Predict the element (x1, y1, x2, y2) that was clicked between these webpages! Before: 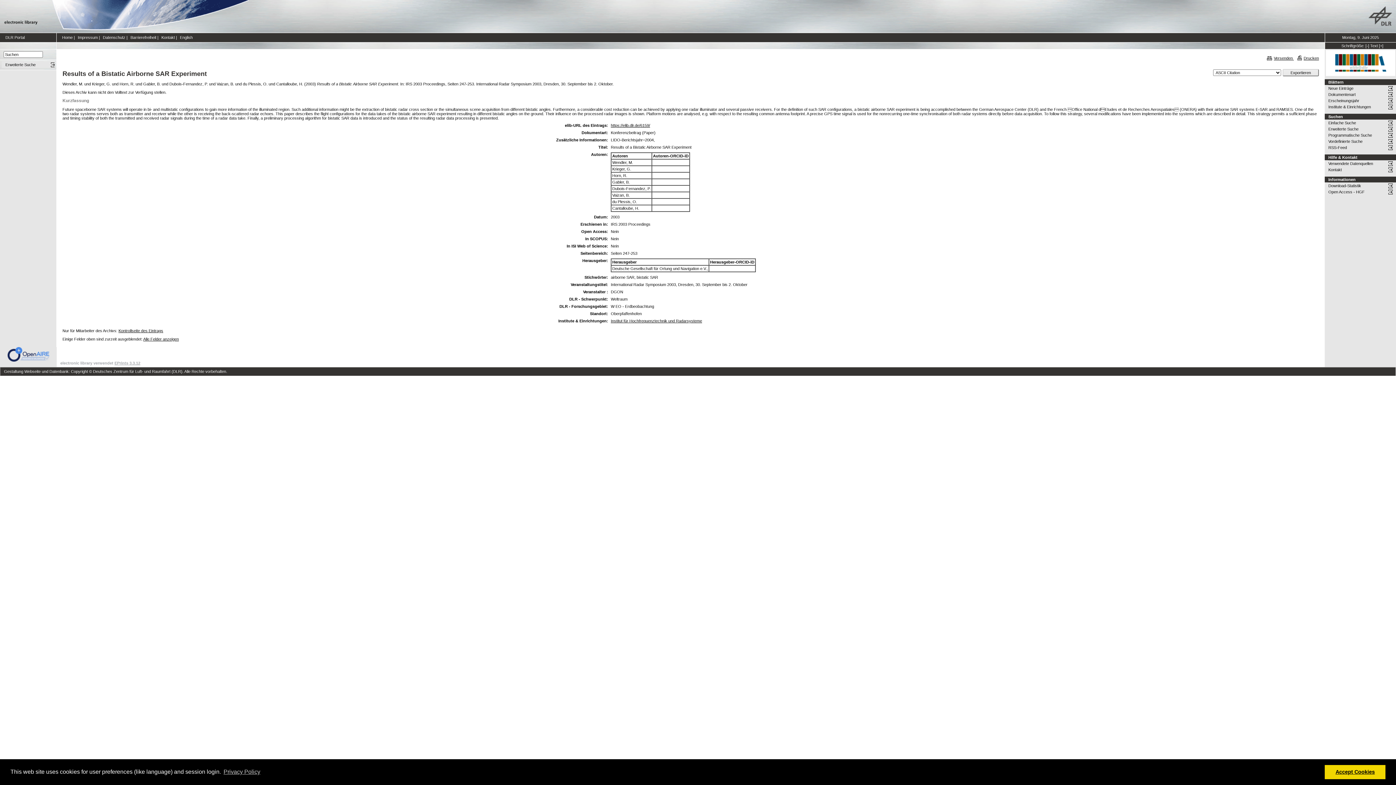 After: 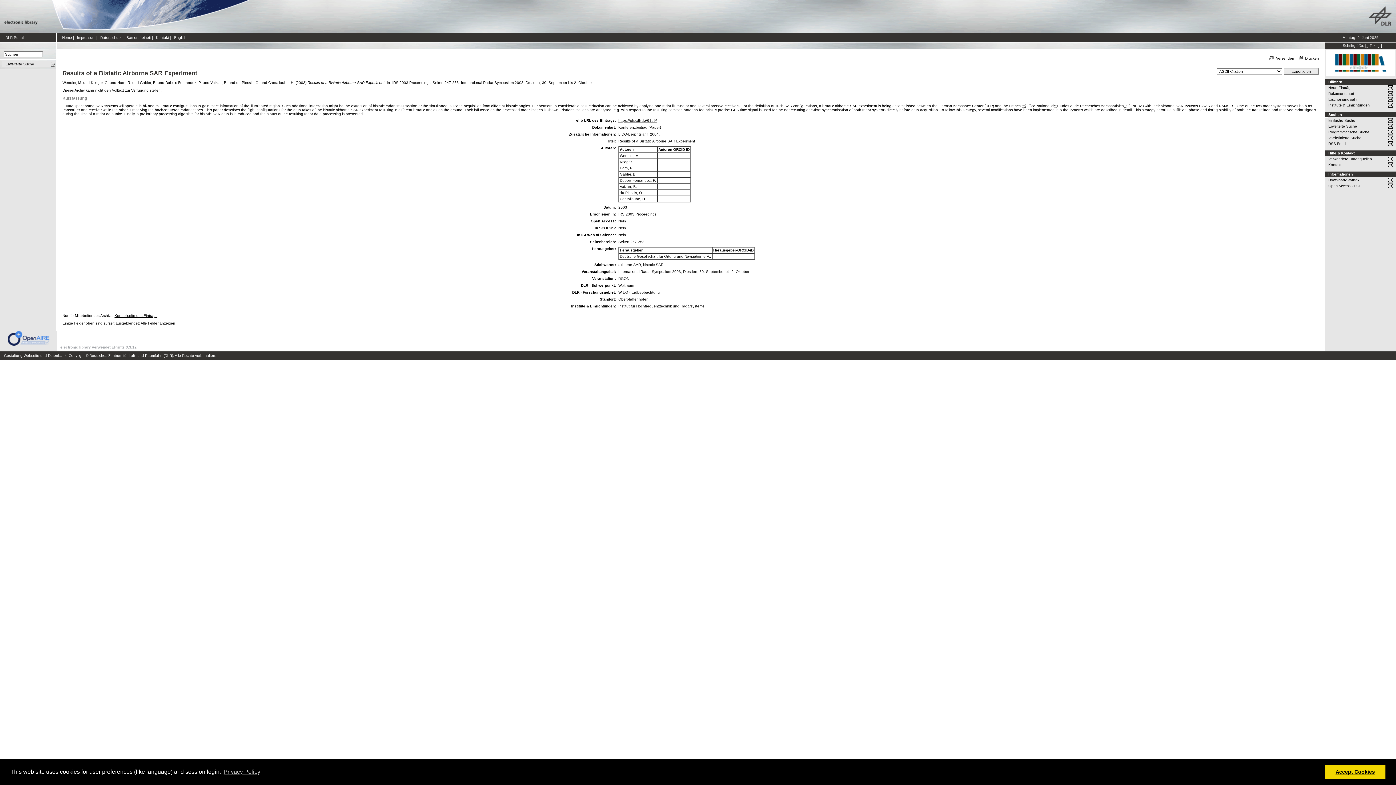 Action: label: [-] bbox: (1365, 43, 1369, 48)